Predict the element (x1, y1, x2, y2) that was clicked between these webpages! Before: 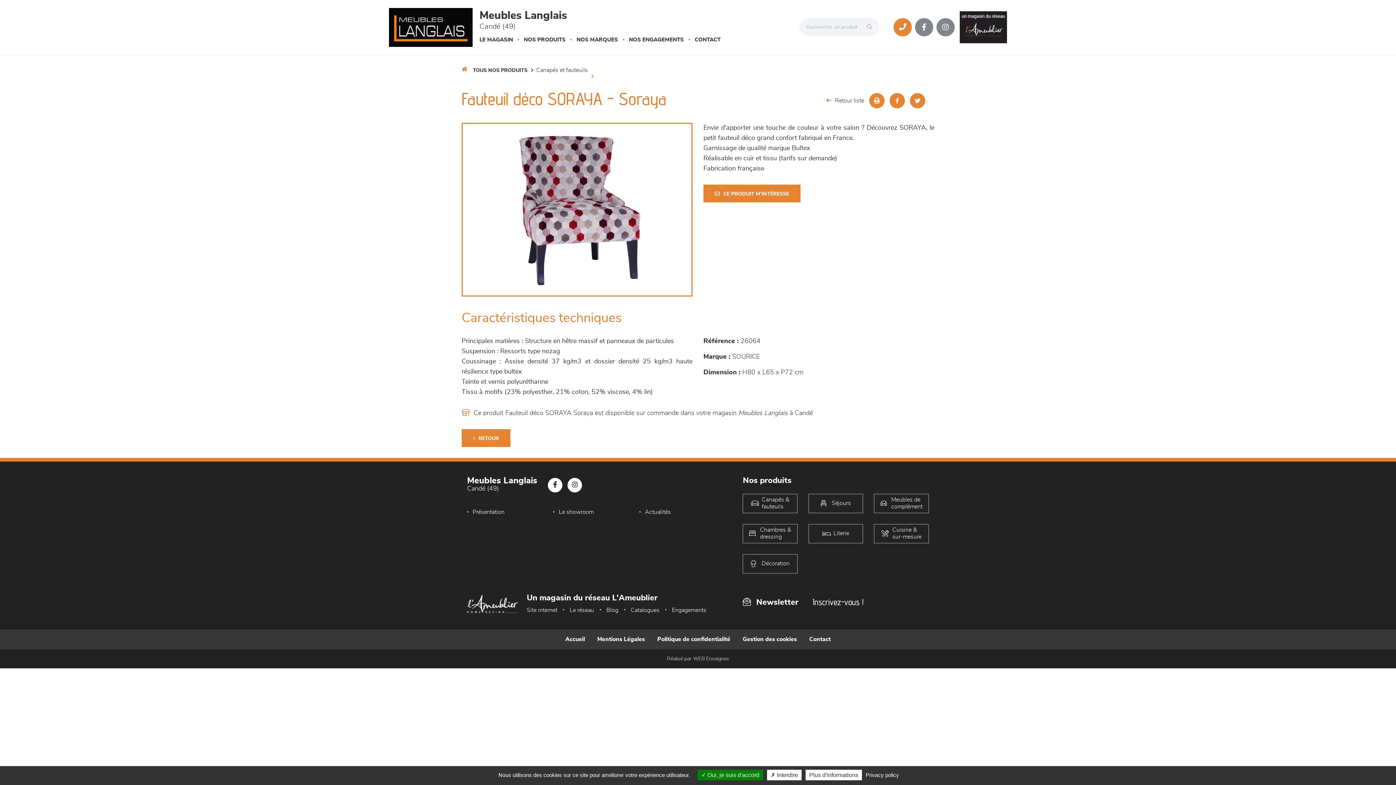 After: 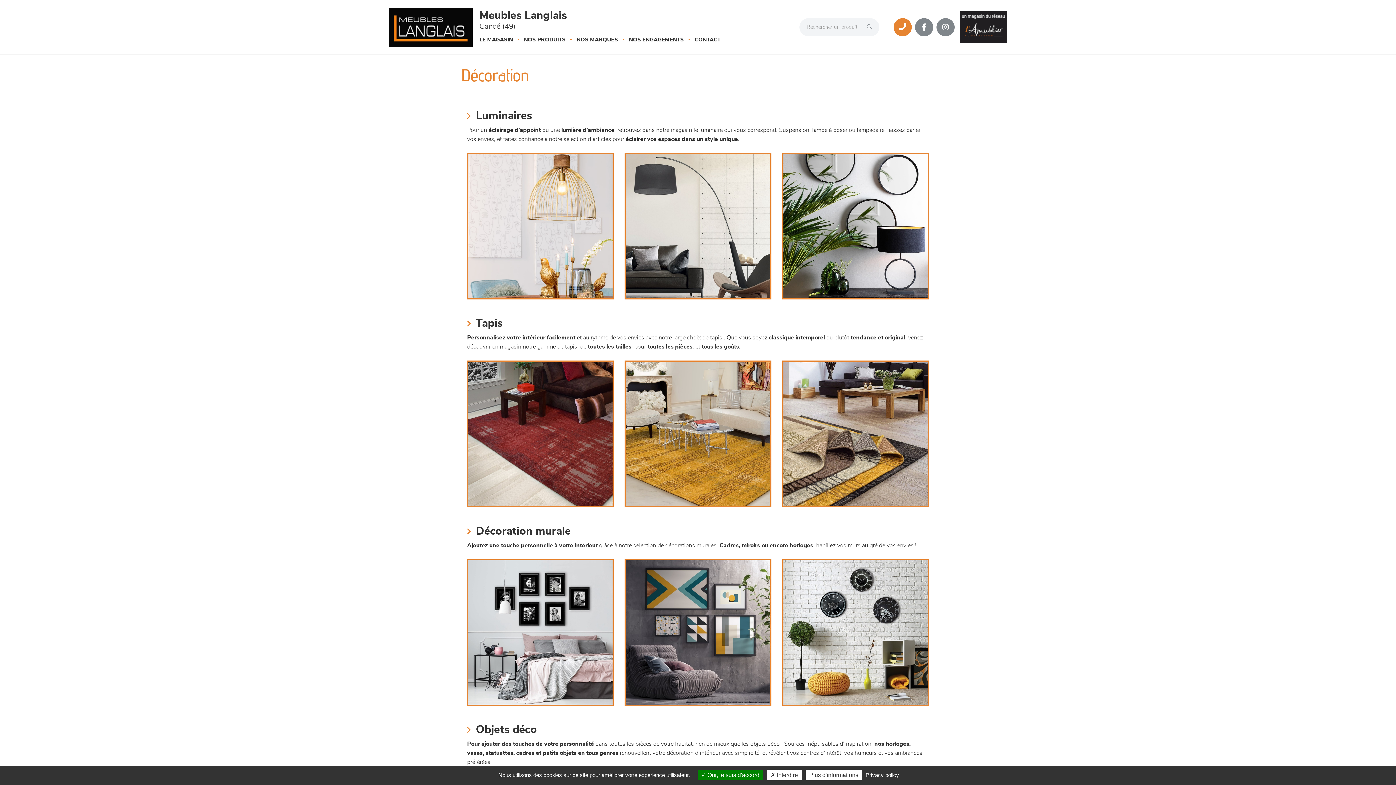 Action: bbox: (743, 554, 797, 573) label: Décoration